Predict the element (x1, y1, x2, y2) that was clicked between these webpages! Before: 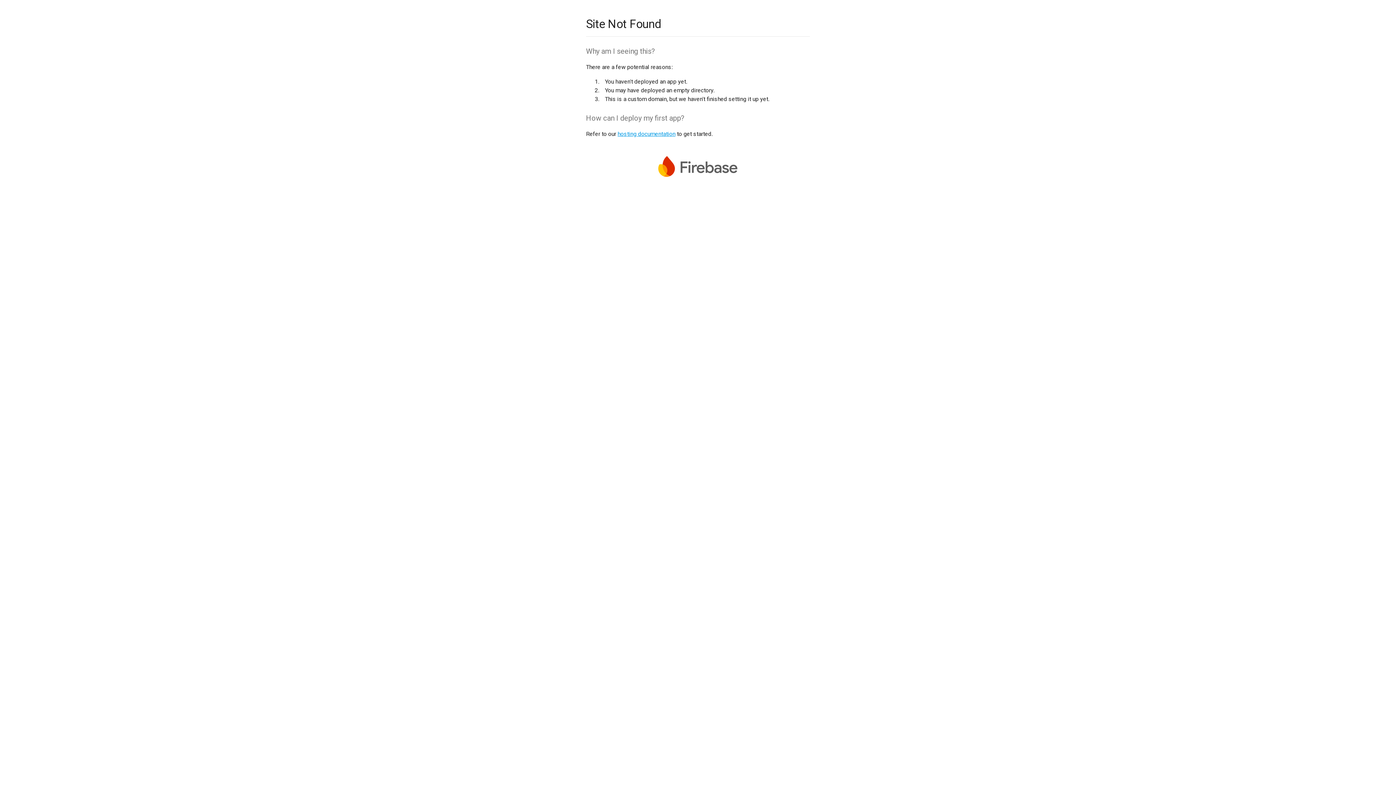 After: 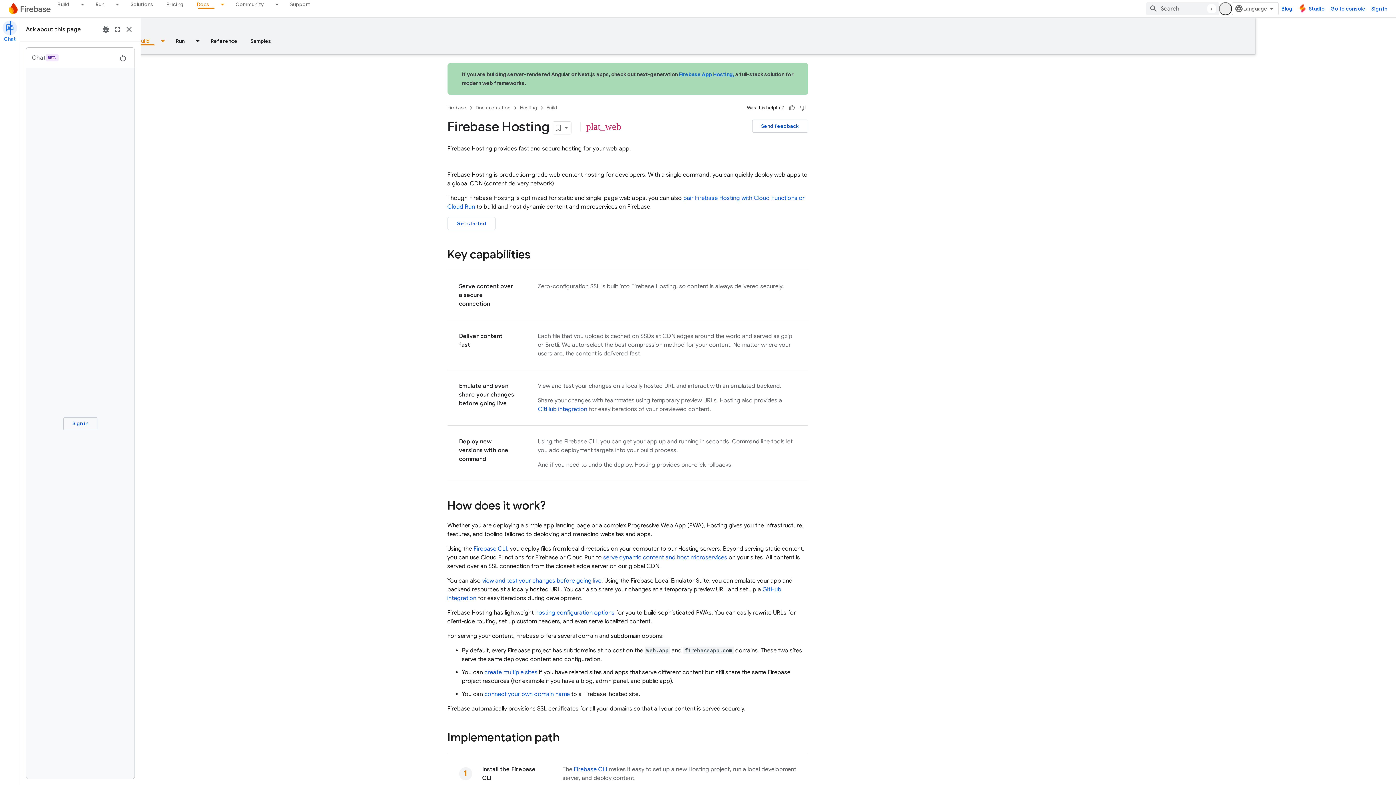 Action: bbox: (617, 130, 675, 137) label: hosting documentation